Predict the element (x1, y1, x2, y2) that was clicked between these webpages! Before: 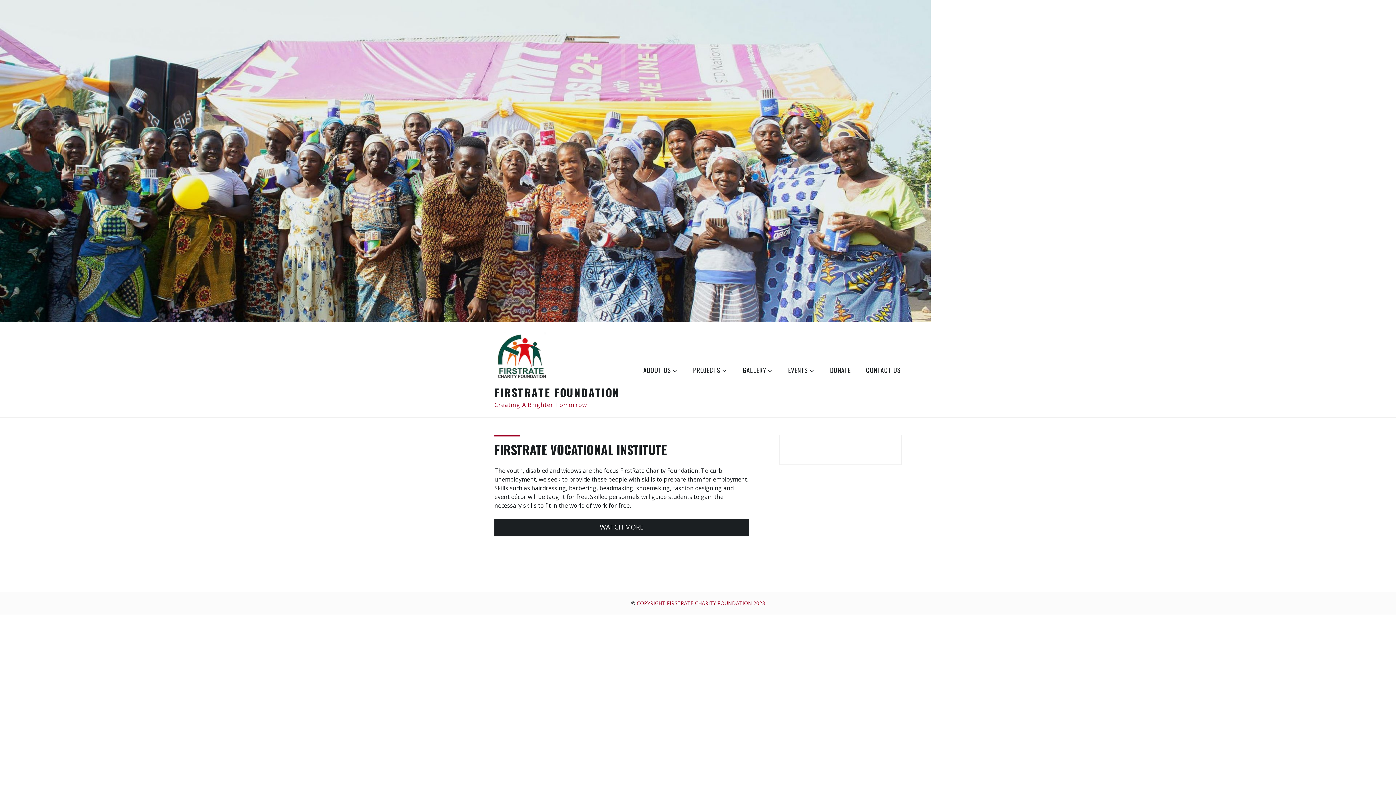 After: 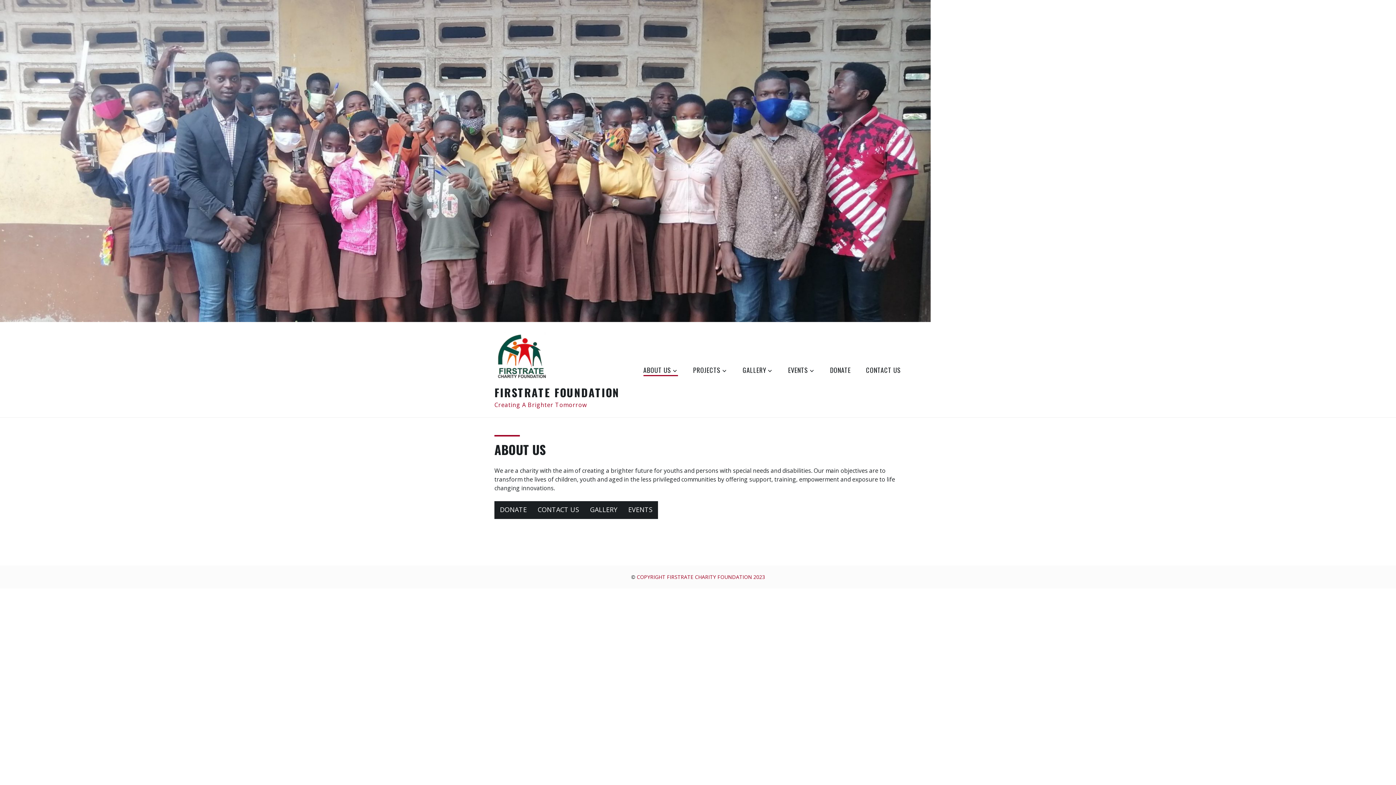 Action: label: ABOUT US bbox: (643, 365, 678, 376)